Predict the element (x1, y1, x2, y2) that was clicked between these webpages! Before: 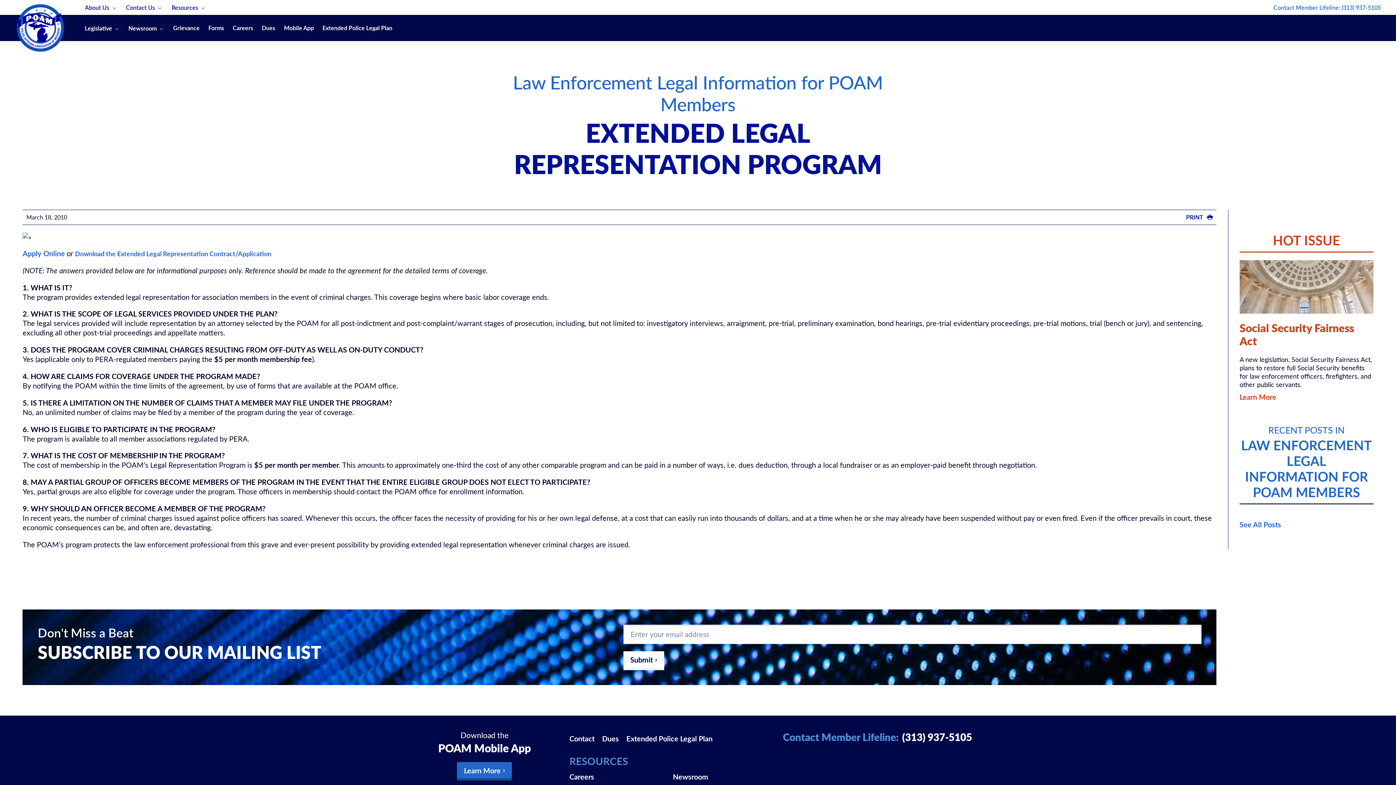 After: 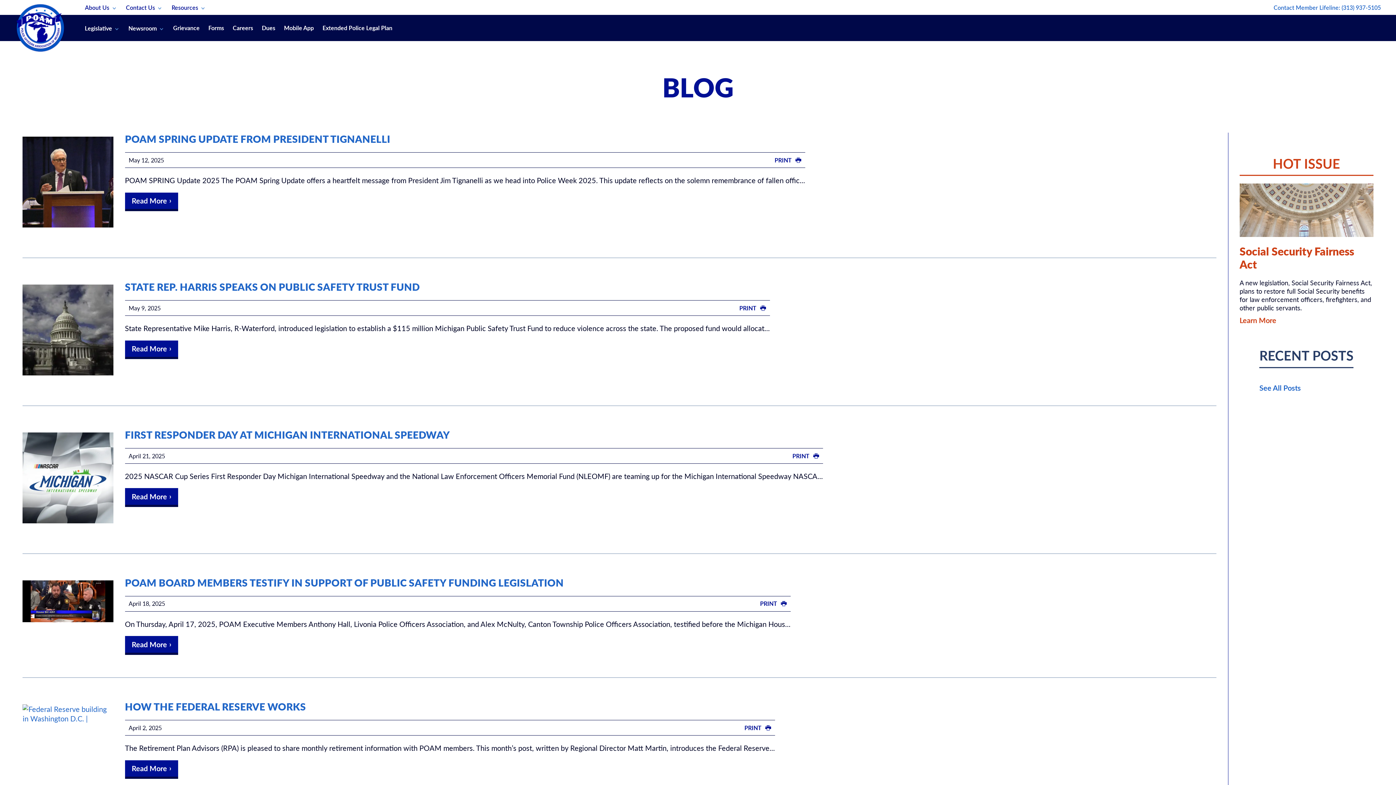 Action: label: Newsroom bbox: (124, 14, 168, 41)